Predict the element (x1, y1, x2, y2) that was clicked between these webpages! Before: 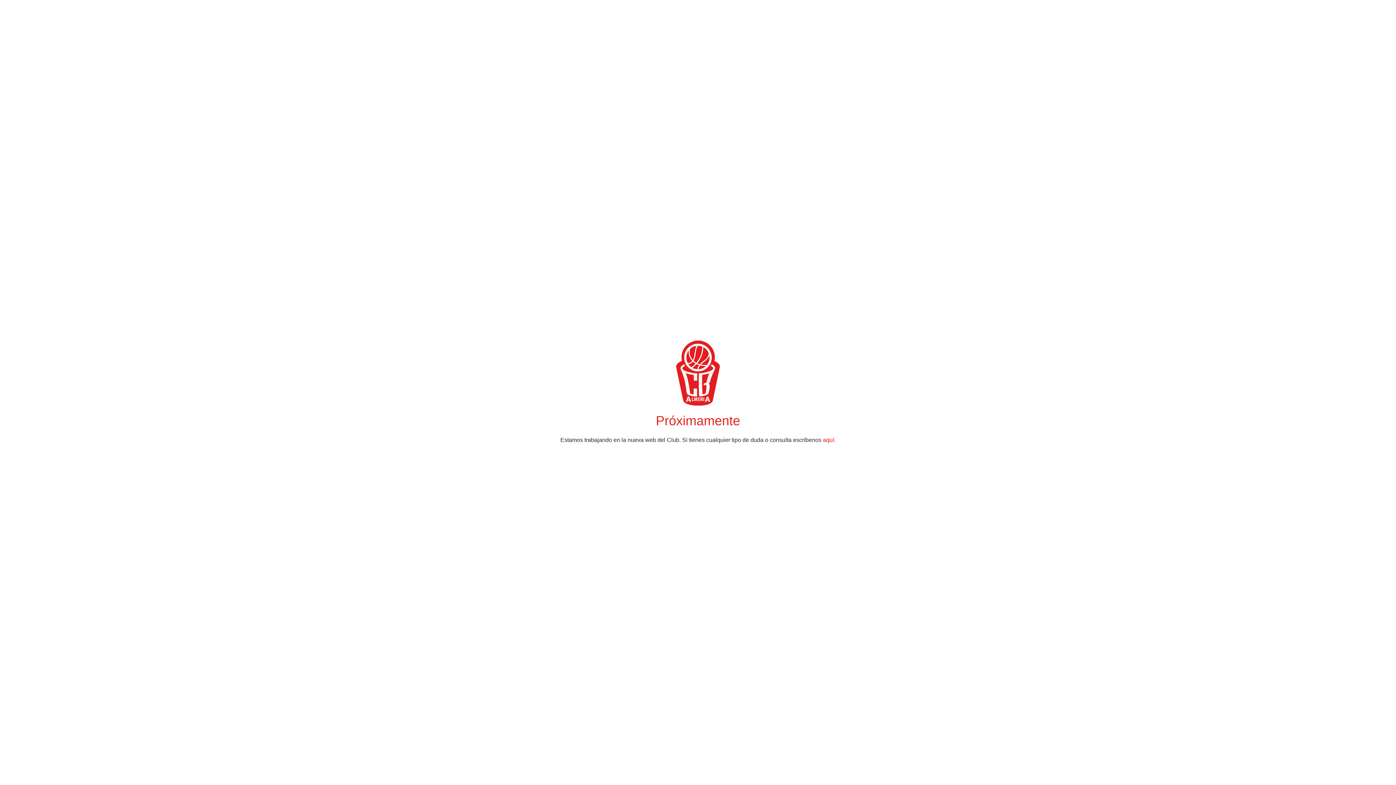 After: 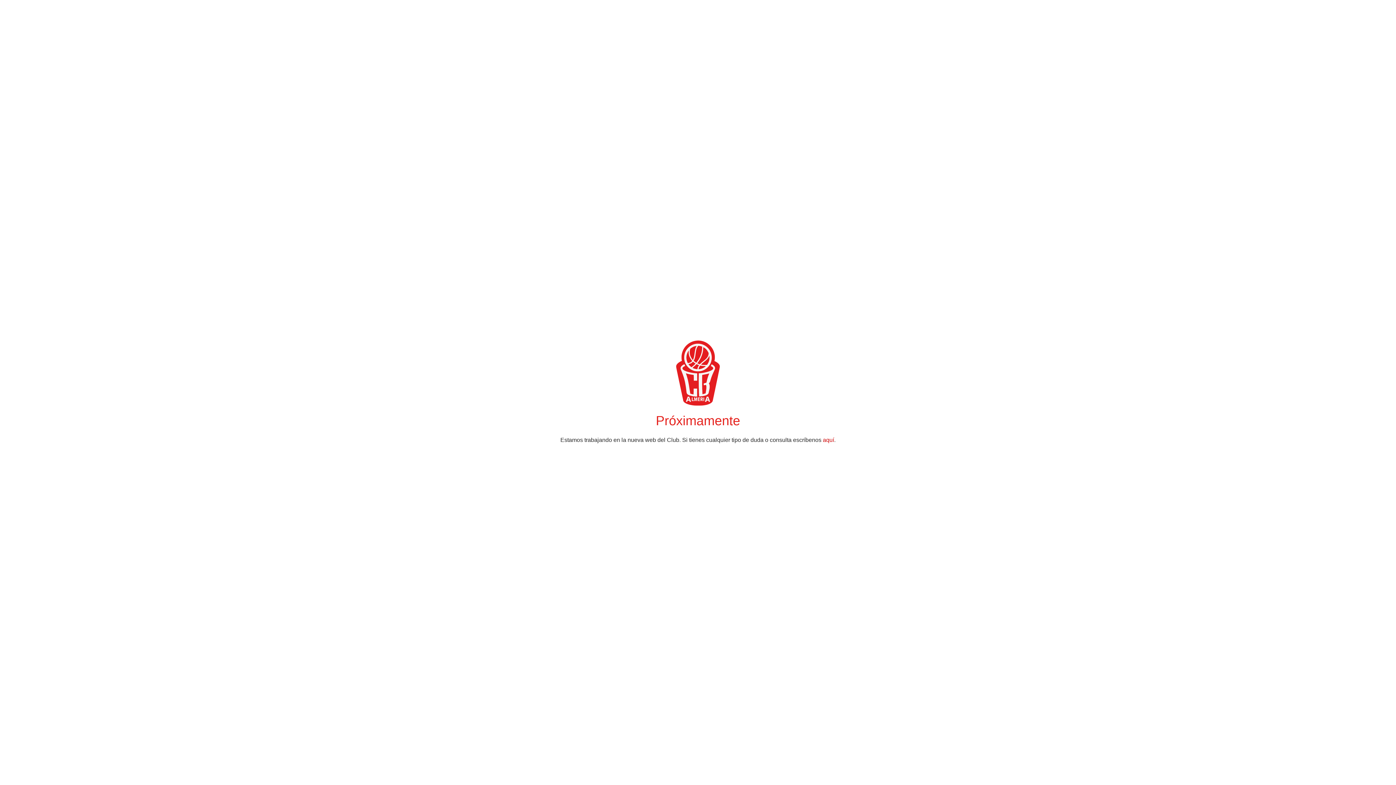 Action: bbox: (823, 436, 834, 443) label: aquí